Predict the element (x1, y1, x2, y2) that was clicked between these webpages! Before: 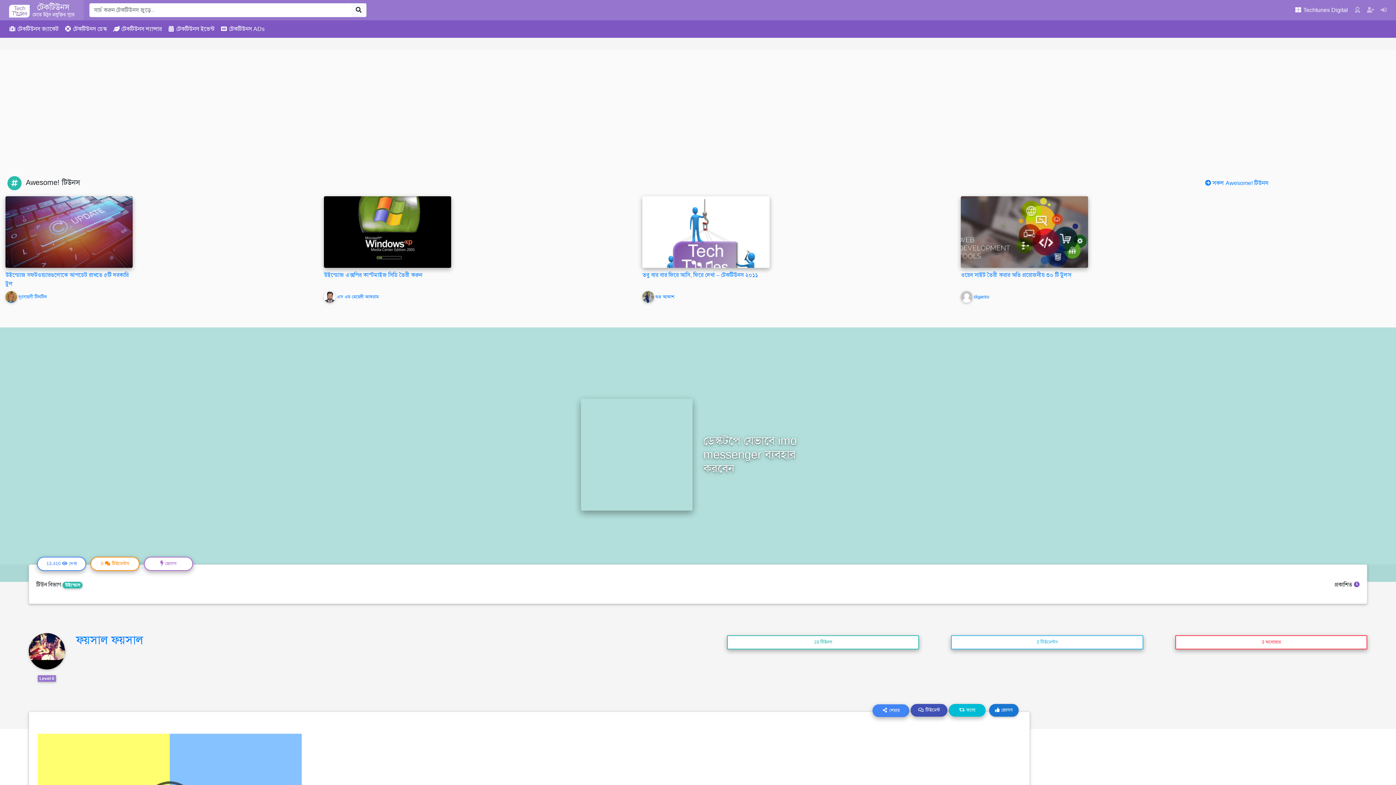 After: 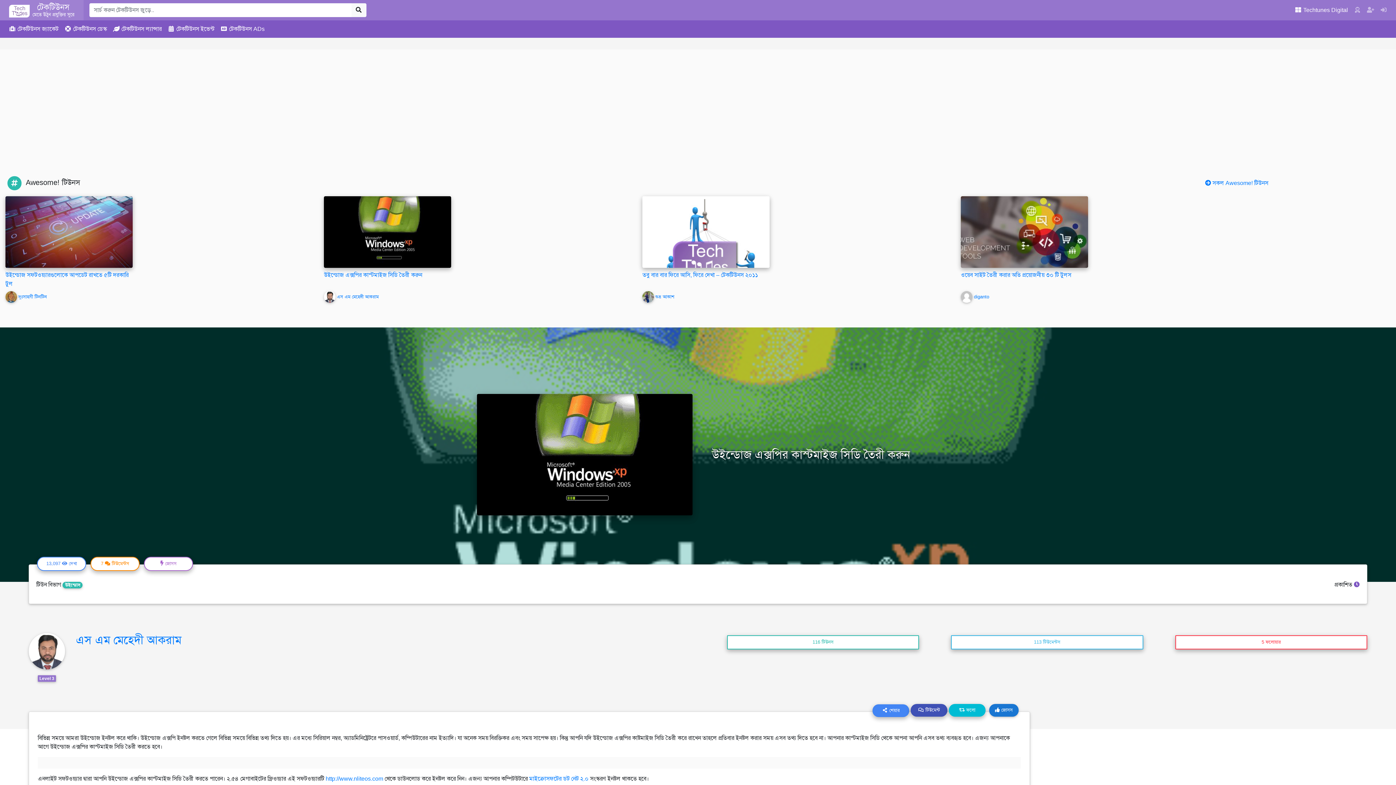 Action: bbox: (324, 271, 422, 278) label: উইন্ডোজ এক্সপির কাস্টমাইজ সিডি তৈরী করুন